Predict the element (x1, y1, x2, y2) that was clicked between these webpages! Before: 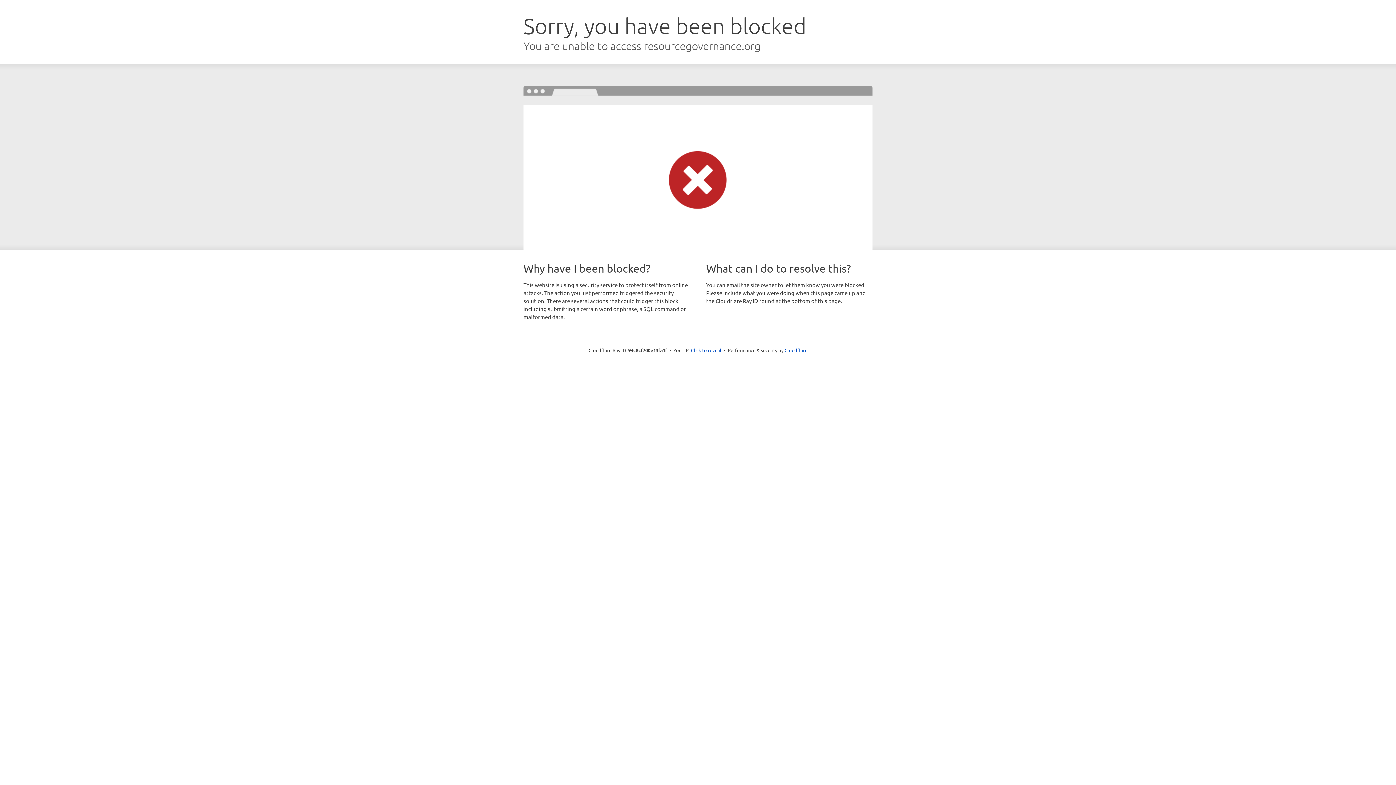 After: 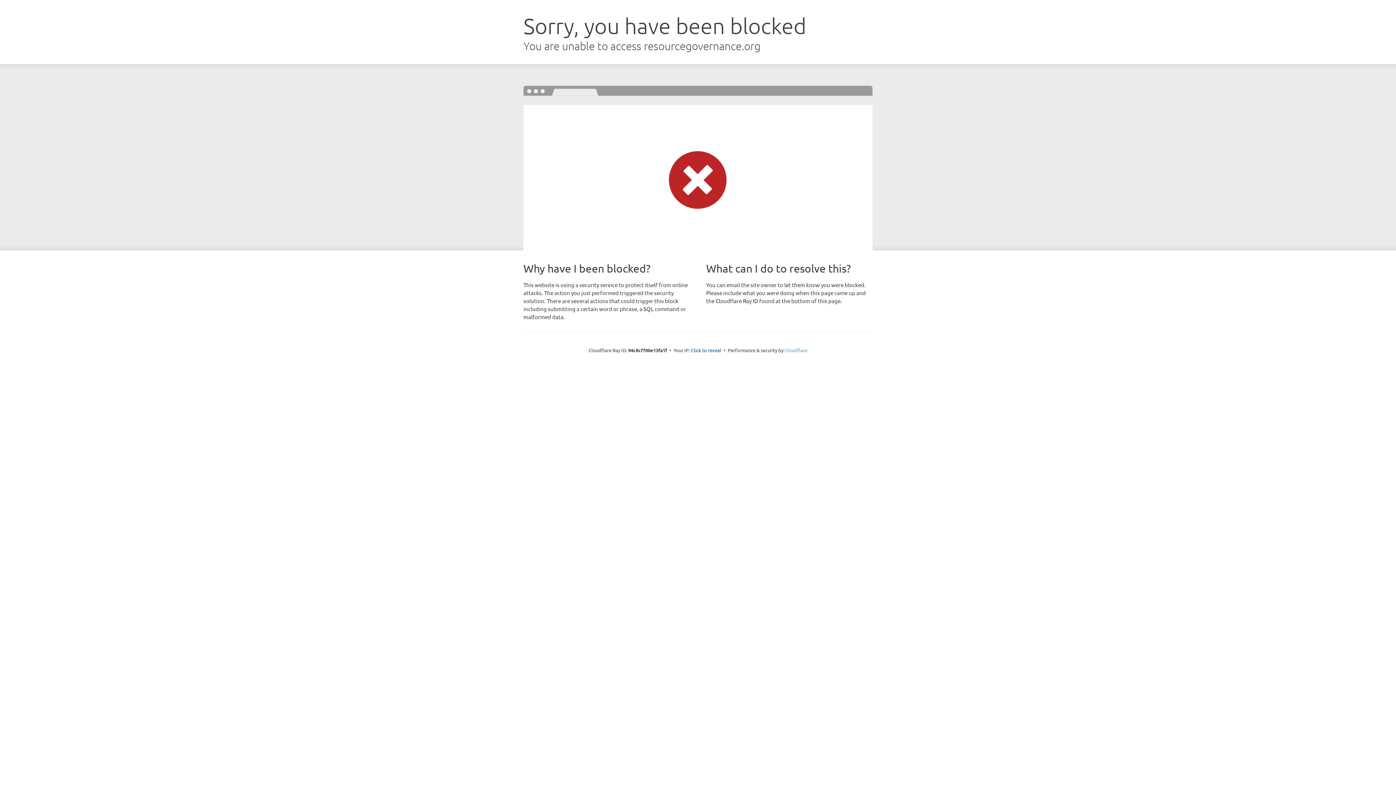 Action: label: Cloudflare bbox: (784, 347, 807, 353)